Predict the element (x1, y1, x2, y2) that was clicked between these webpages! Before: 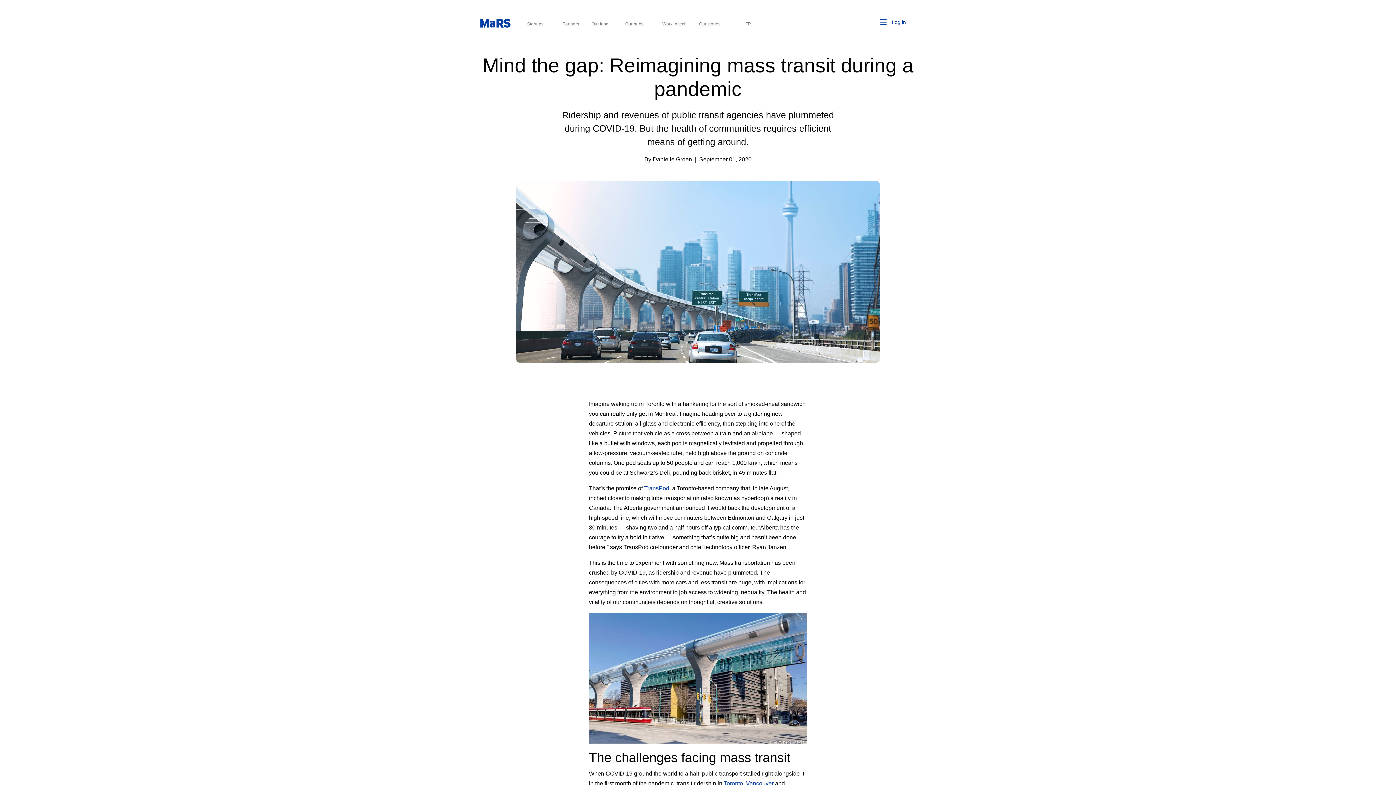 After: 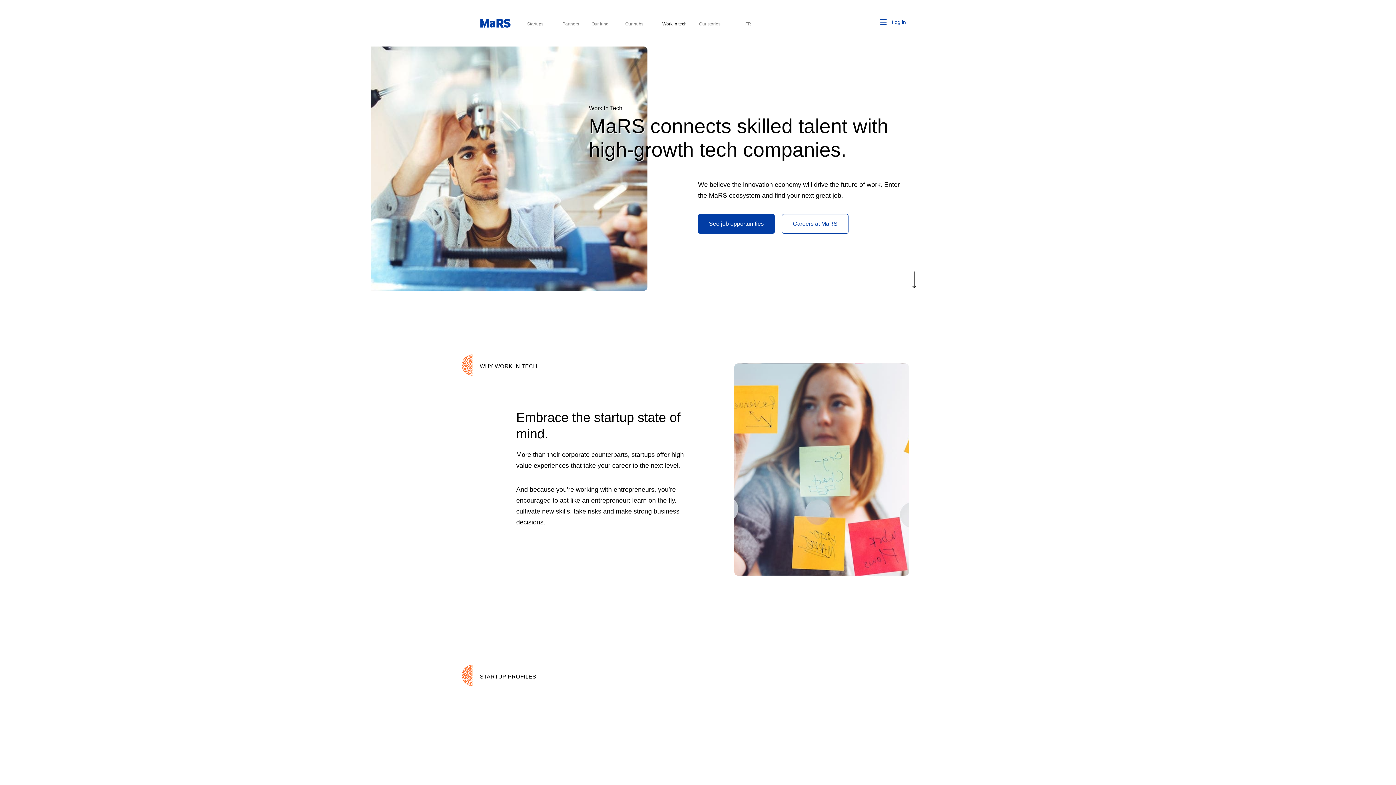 Action: bbox: (662, 20, 686, 27) label: Work in tech